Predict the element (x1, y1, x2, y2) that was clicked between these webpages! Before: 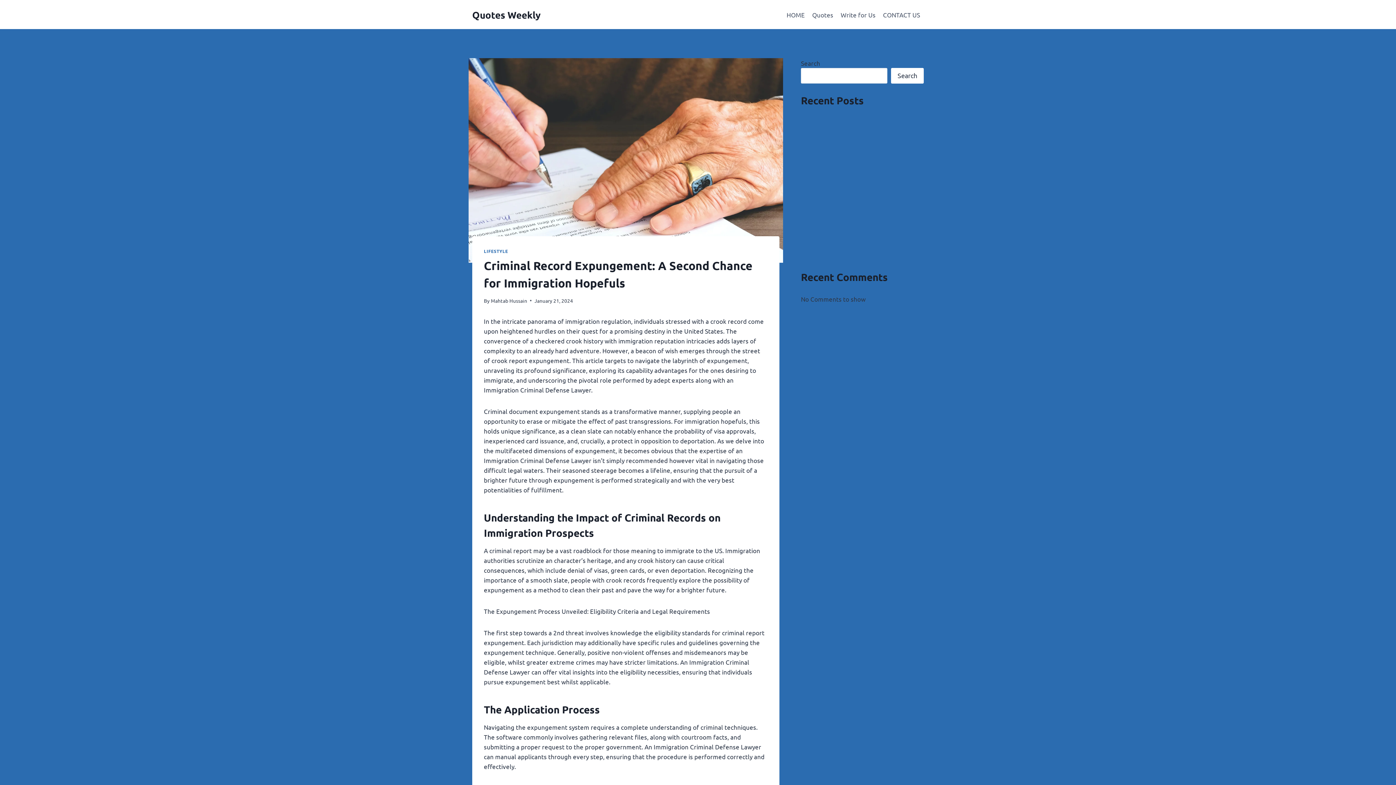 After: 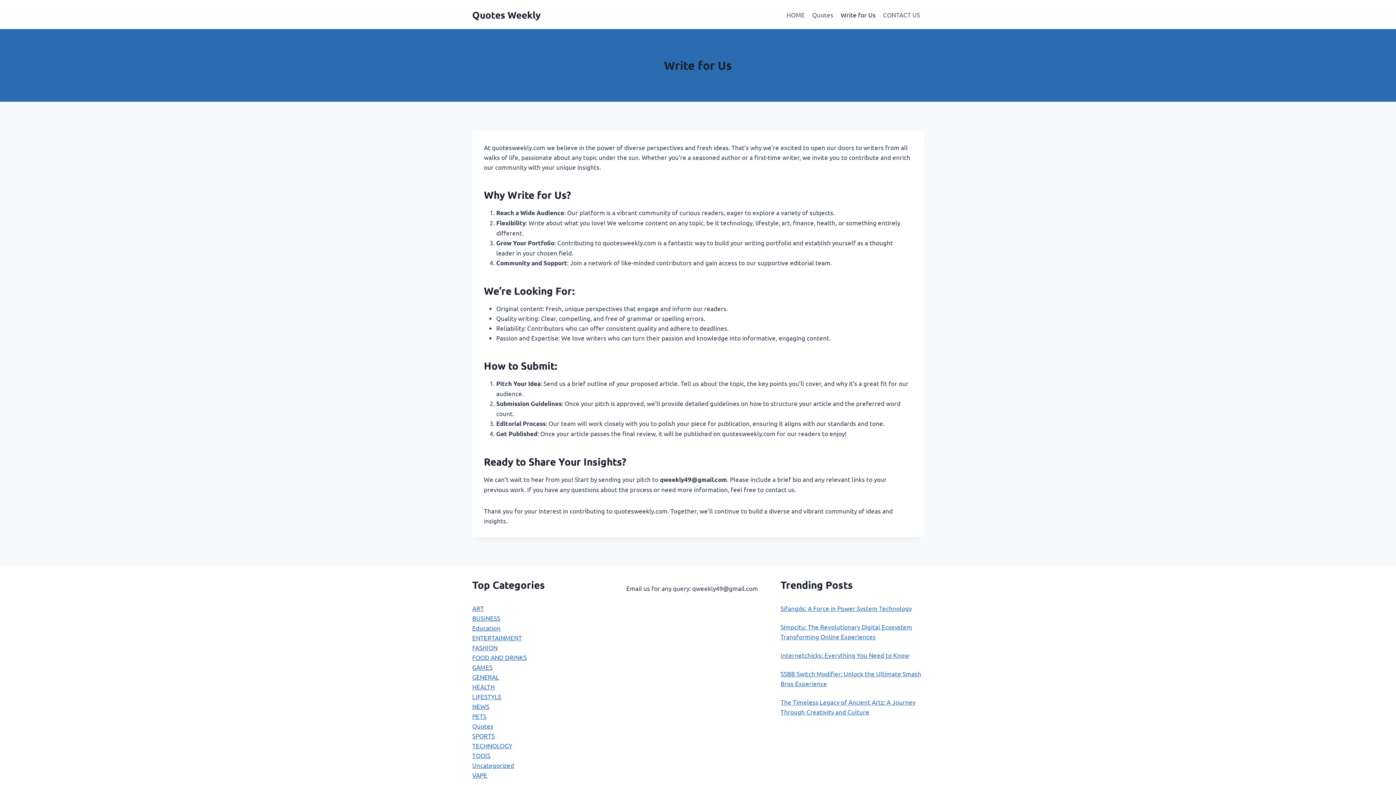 Action: bbox: (837, 5, 879, 23) label: Write for Us